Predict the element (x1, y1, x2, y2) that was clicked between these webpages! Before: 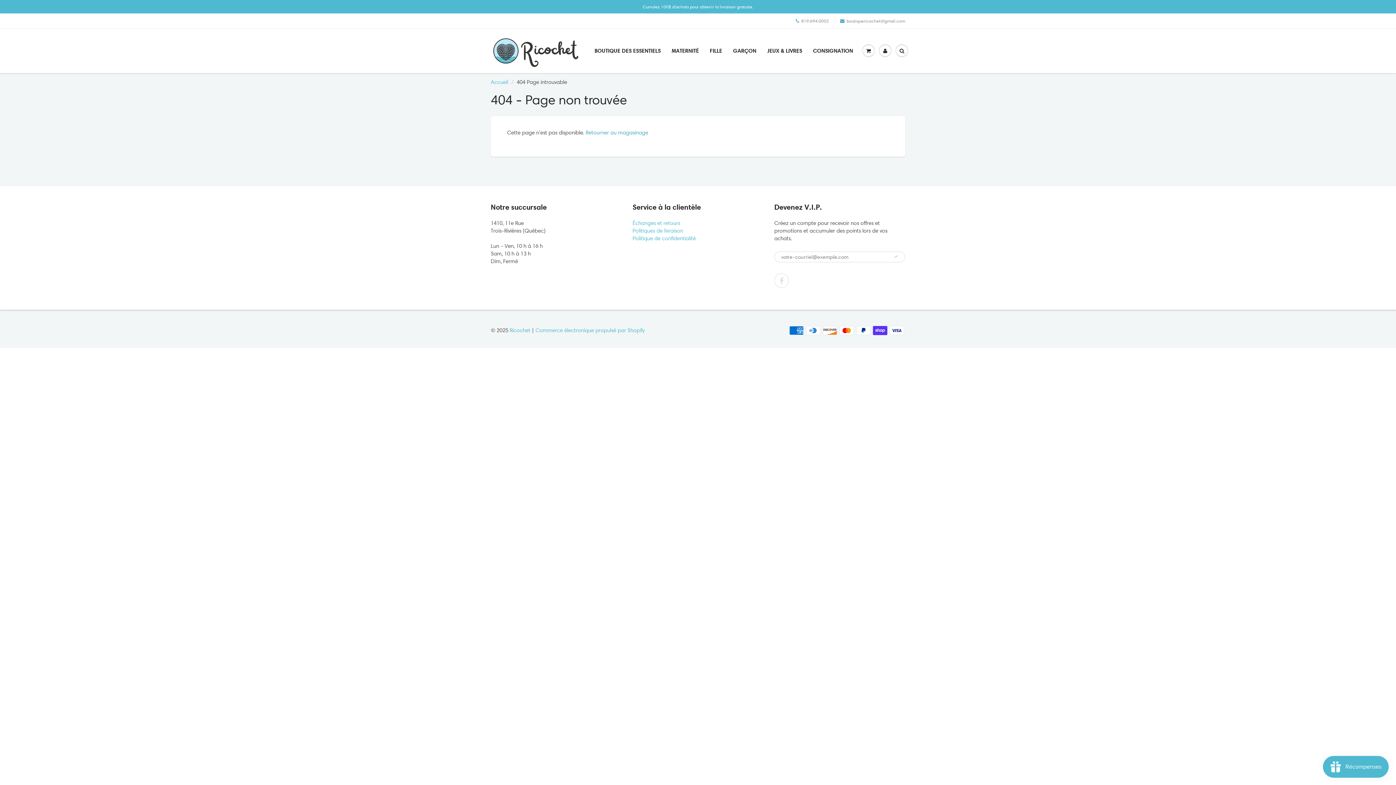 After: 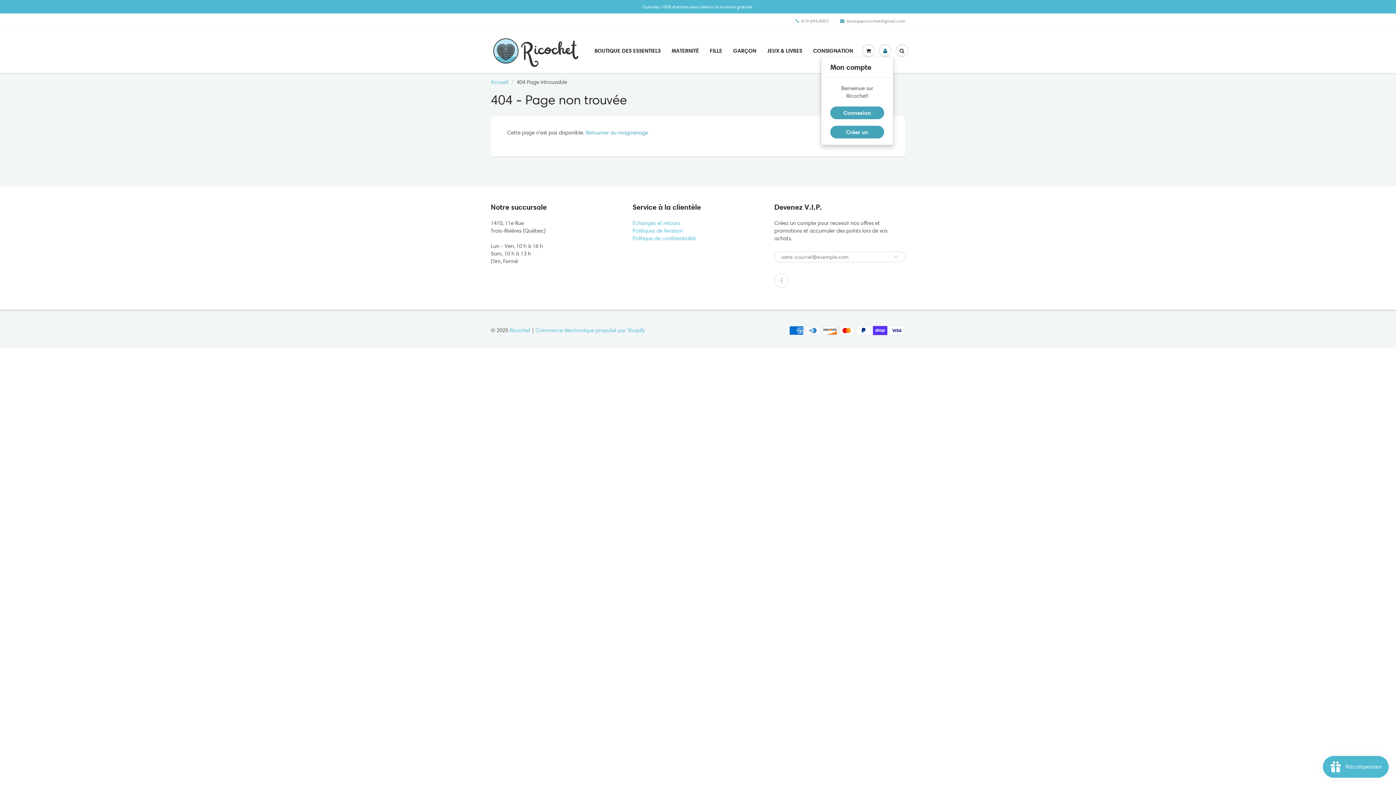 Action: bbox: (877, 45, 893, 56)